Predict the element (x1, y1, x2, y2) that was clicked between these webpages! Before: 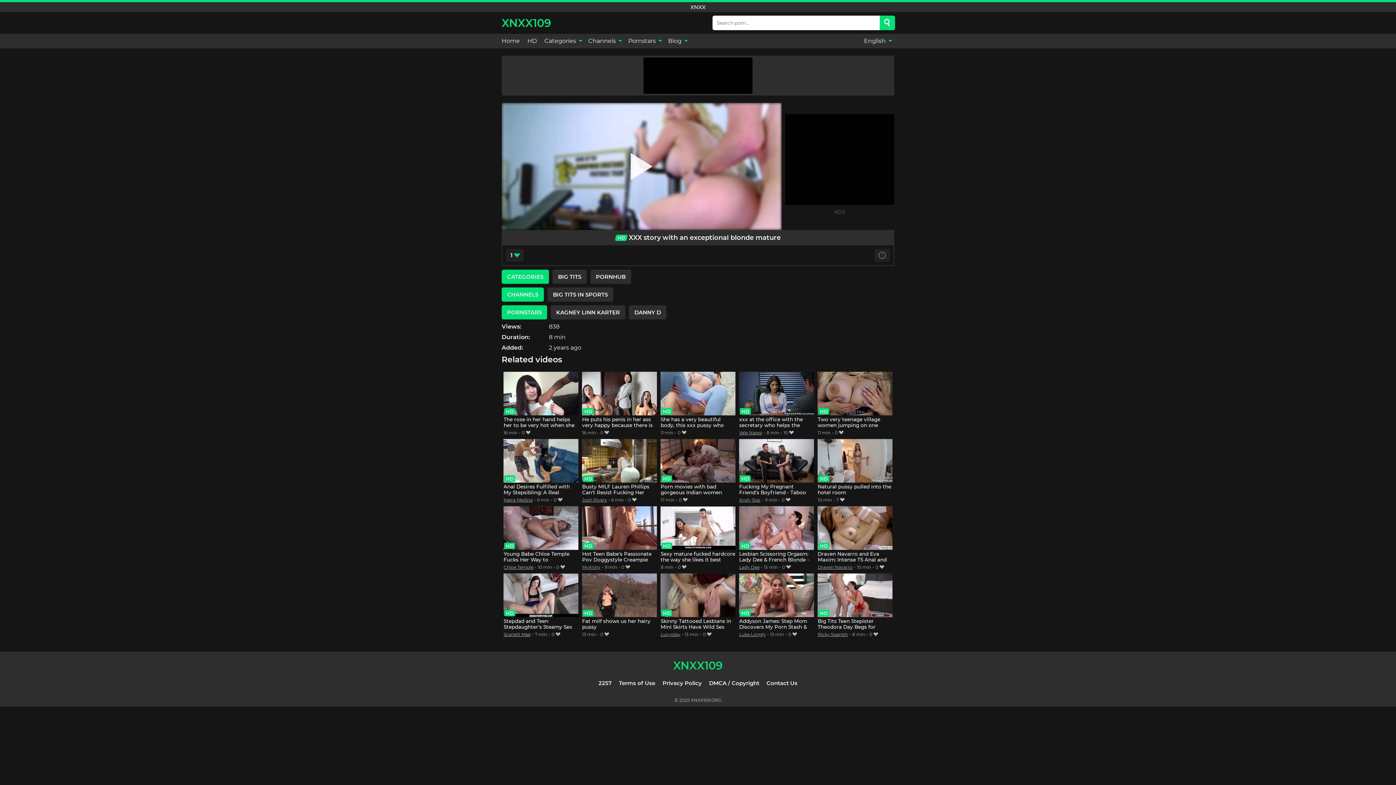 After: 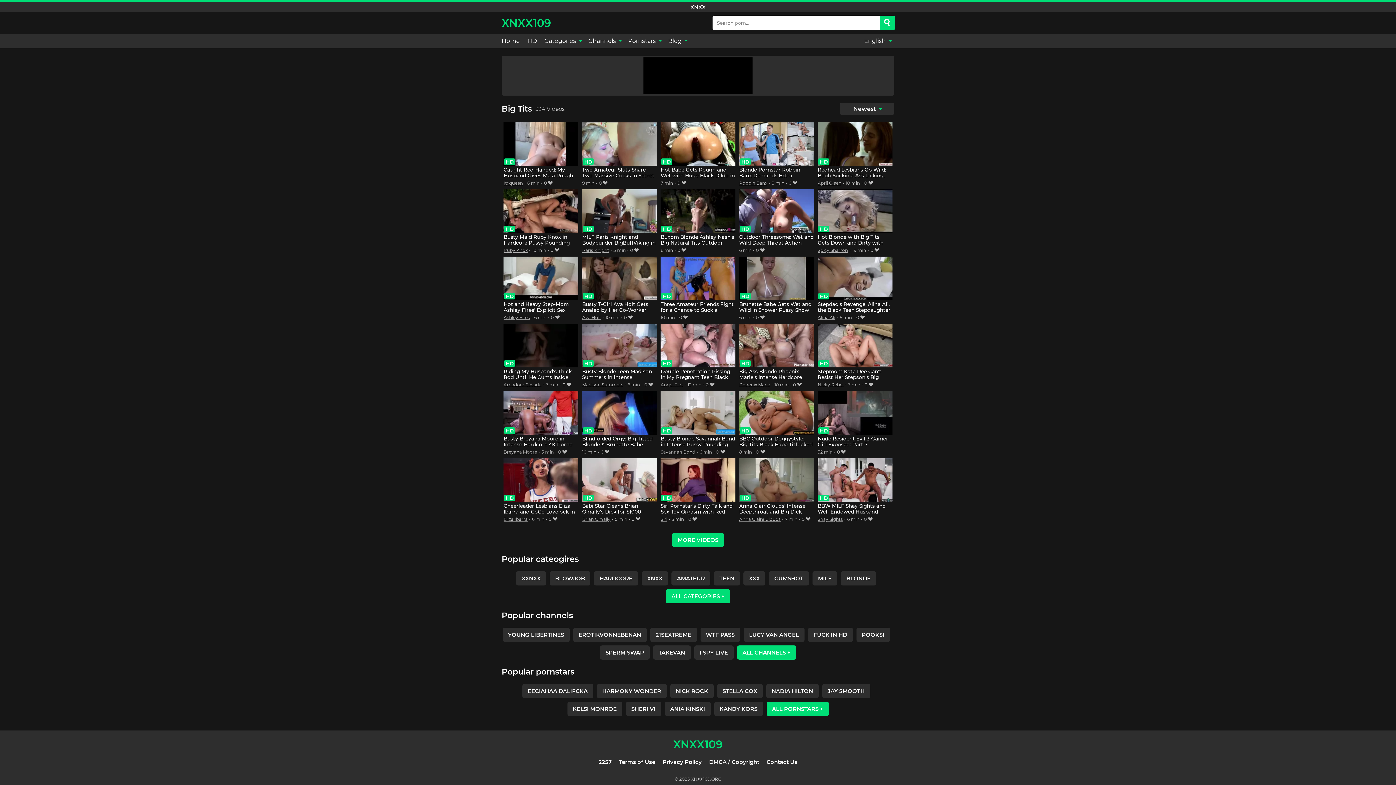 Action: bbox: (552, 269, 586, 283) label: BIG TITS